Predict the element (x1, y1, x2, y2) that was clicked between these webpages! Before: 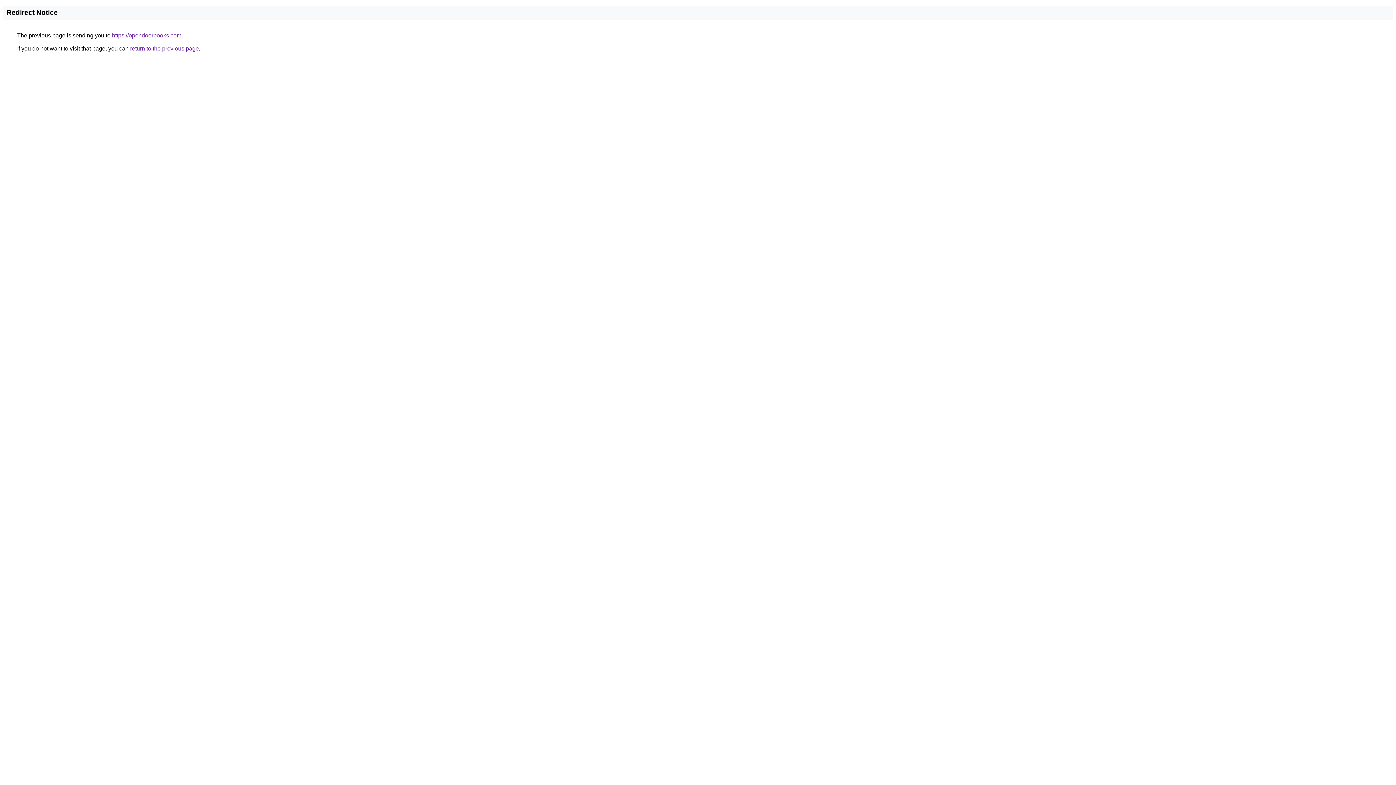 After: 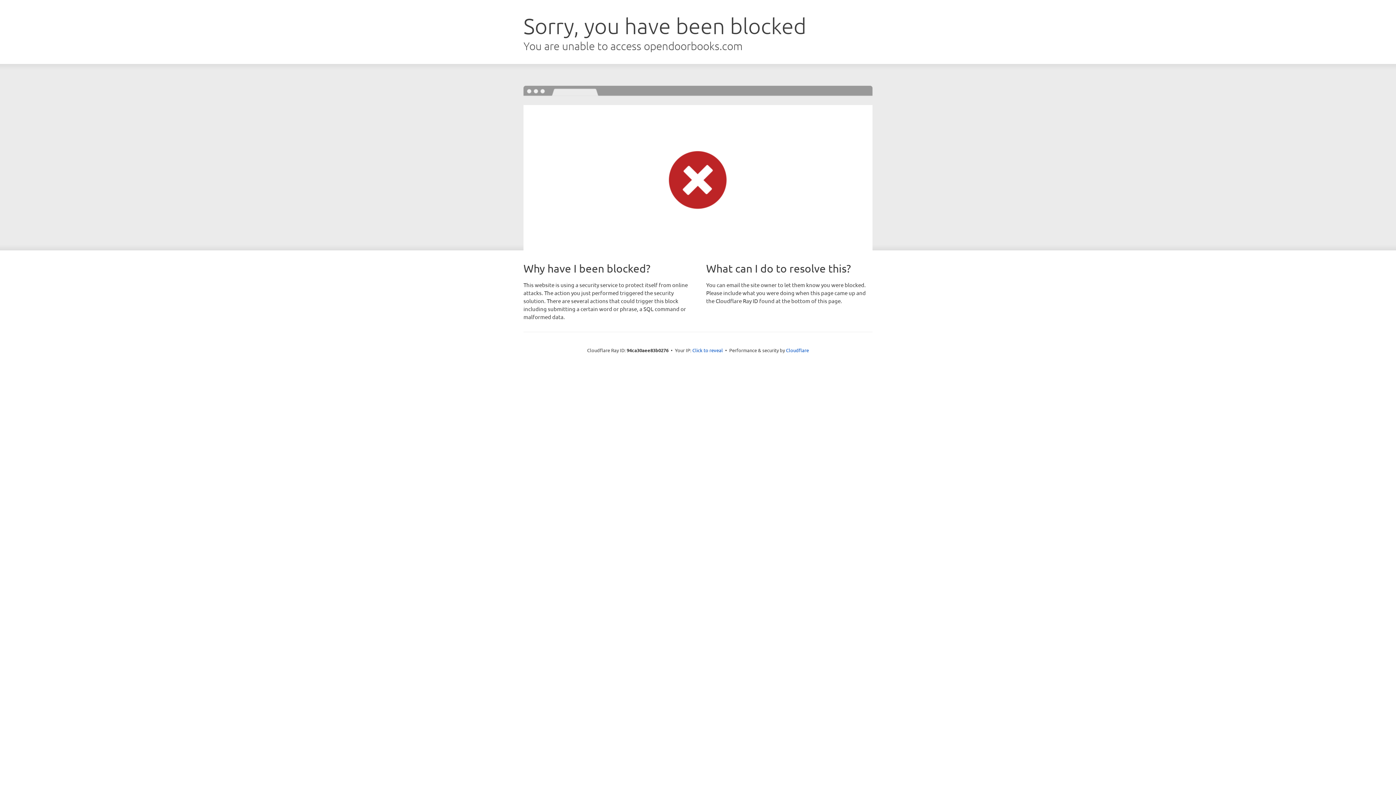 Action: bbox: (112, 32, 181, 38) label: https://opendoorbooks.com